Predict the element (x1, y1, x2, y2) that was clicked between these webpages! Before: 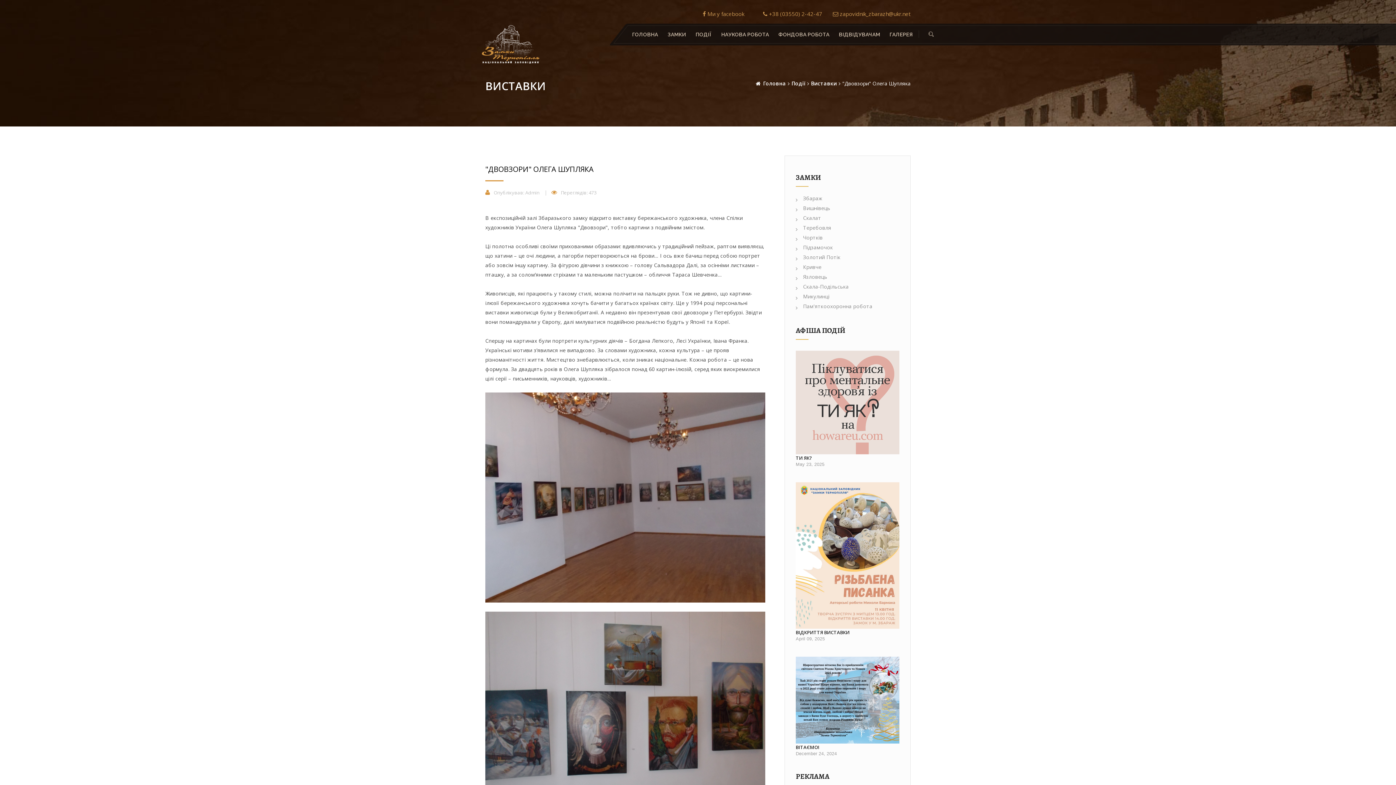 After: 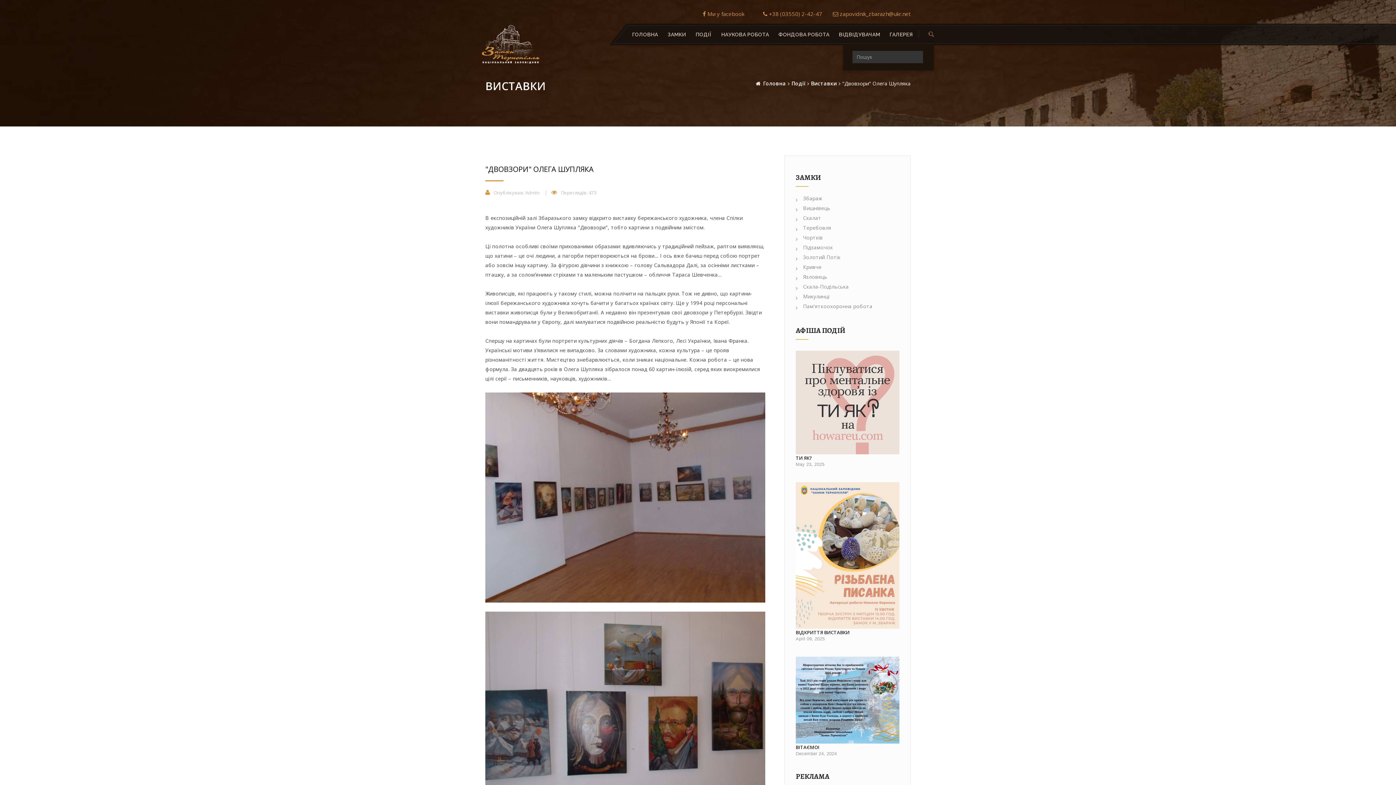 Action: bbox: (928, 25, 934, 43)